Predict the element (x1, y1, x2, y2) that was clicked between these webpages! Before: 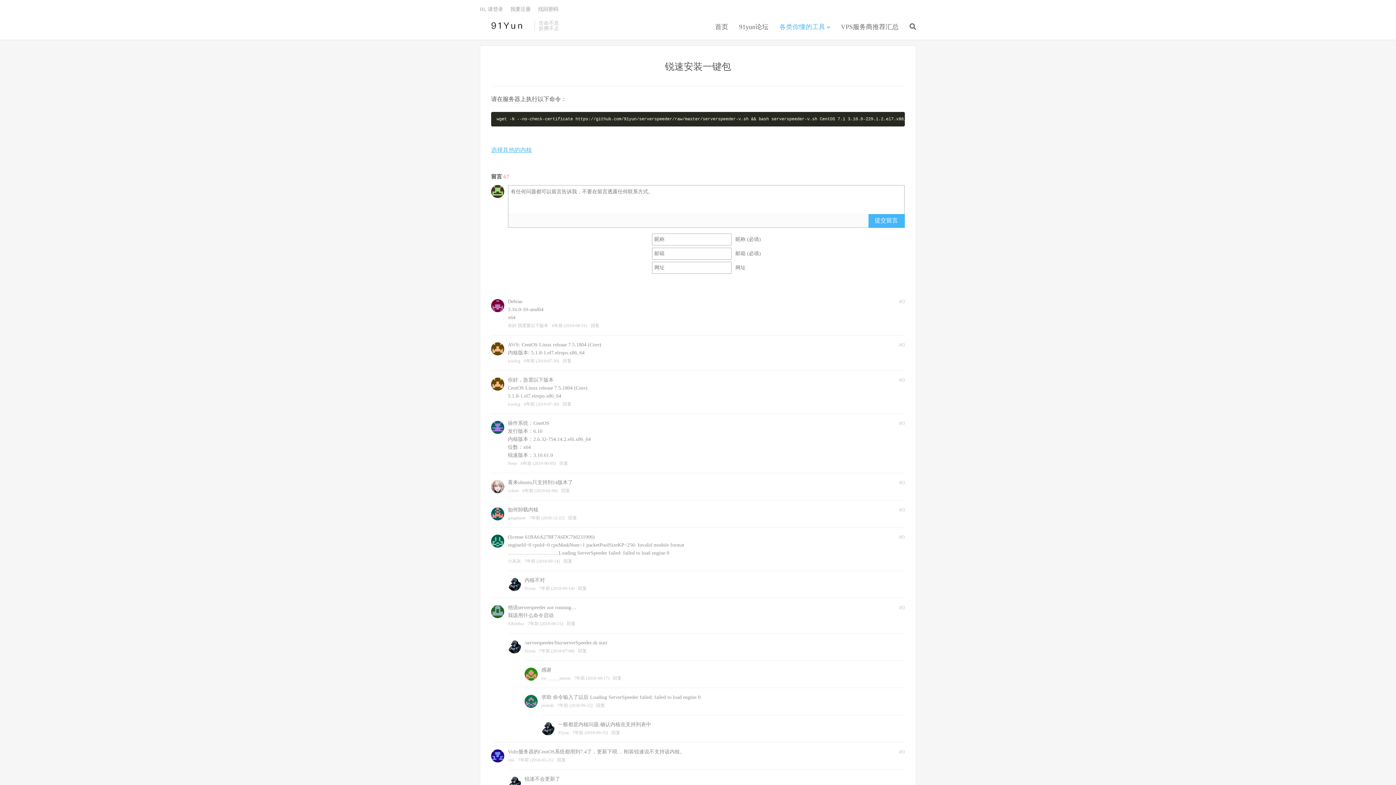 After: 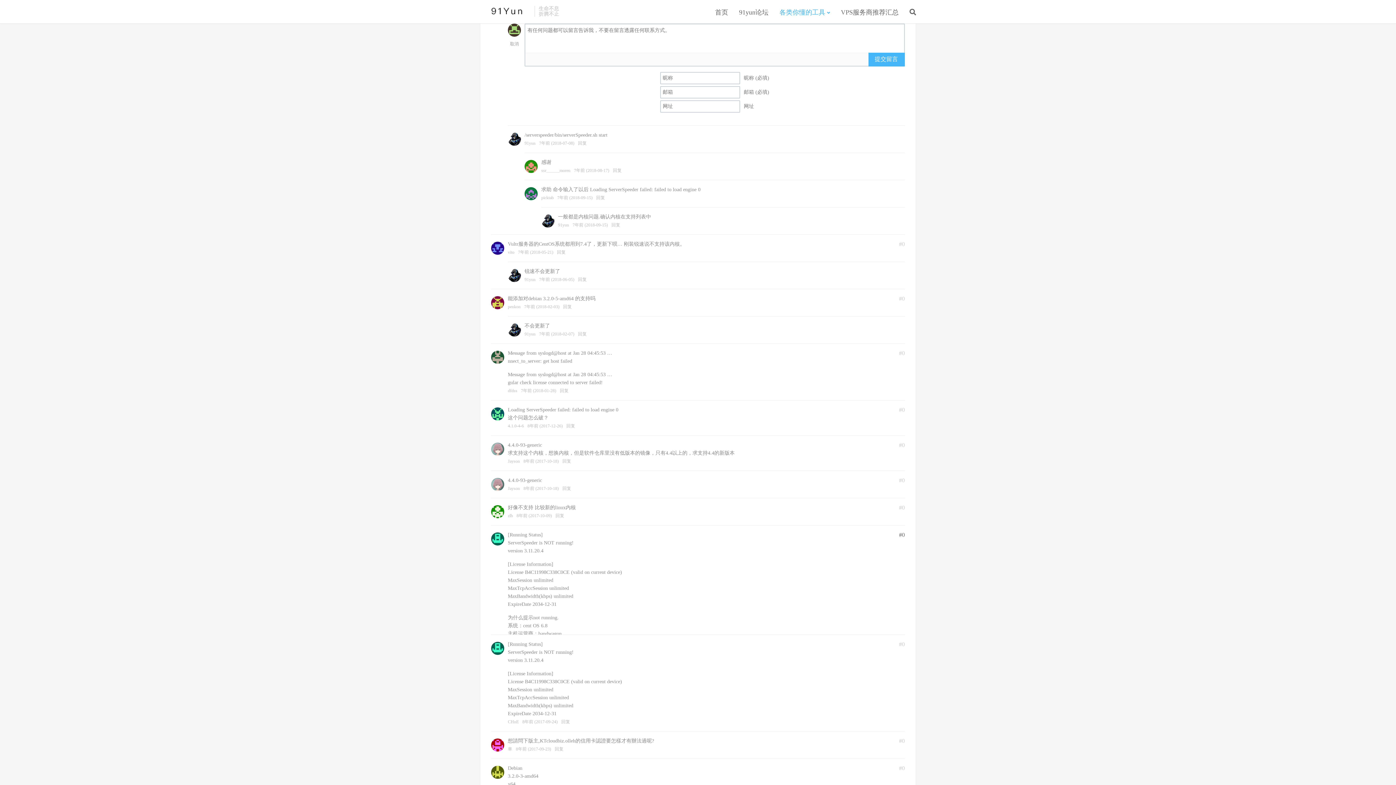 Action: label: 回复给Albertluo bbox: (566, 620, 575, 628)